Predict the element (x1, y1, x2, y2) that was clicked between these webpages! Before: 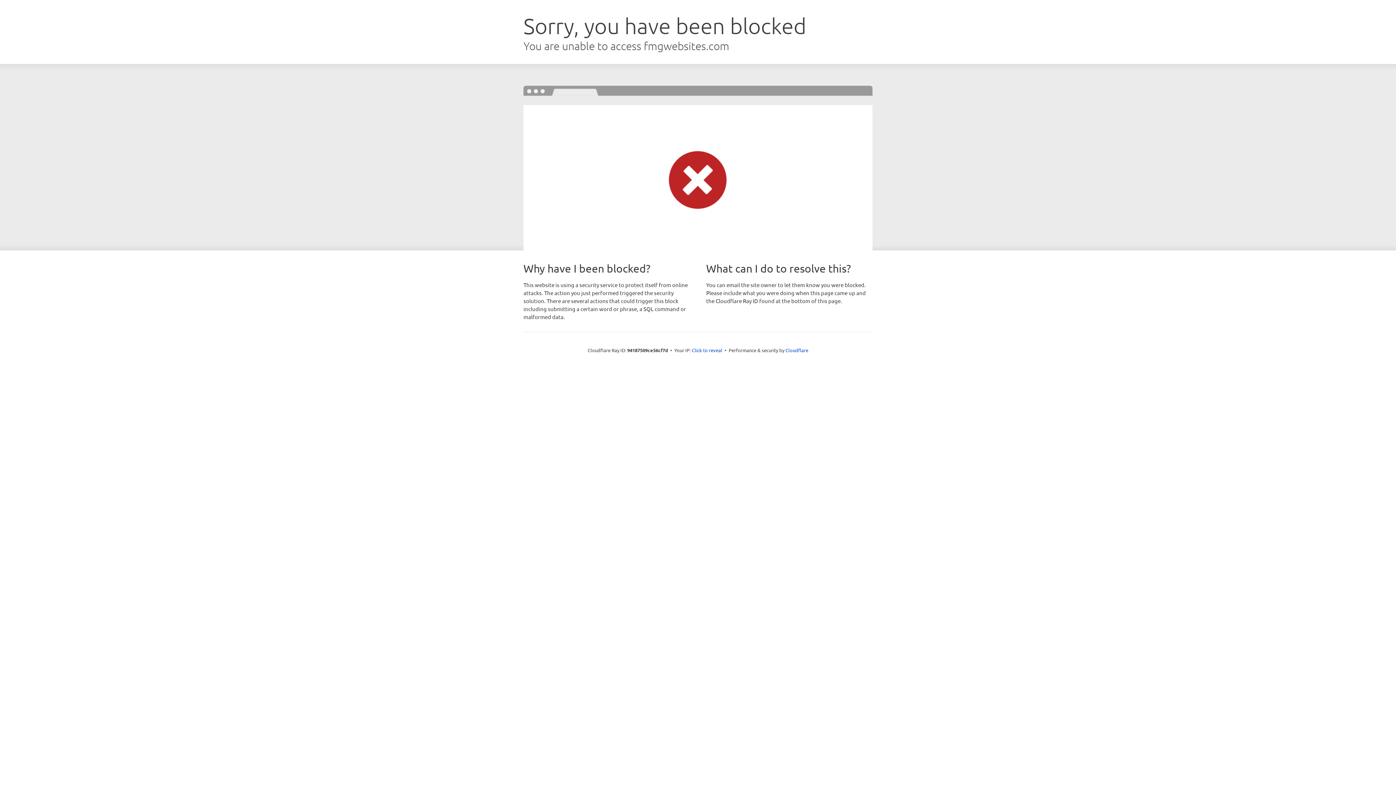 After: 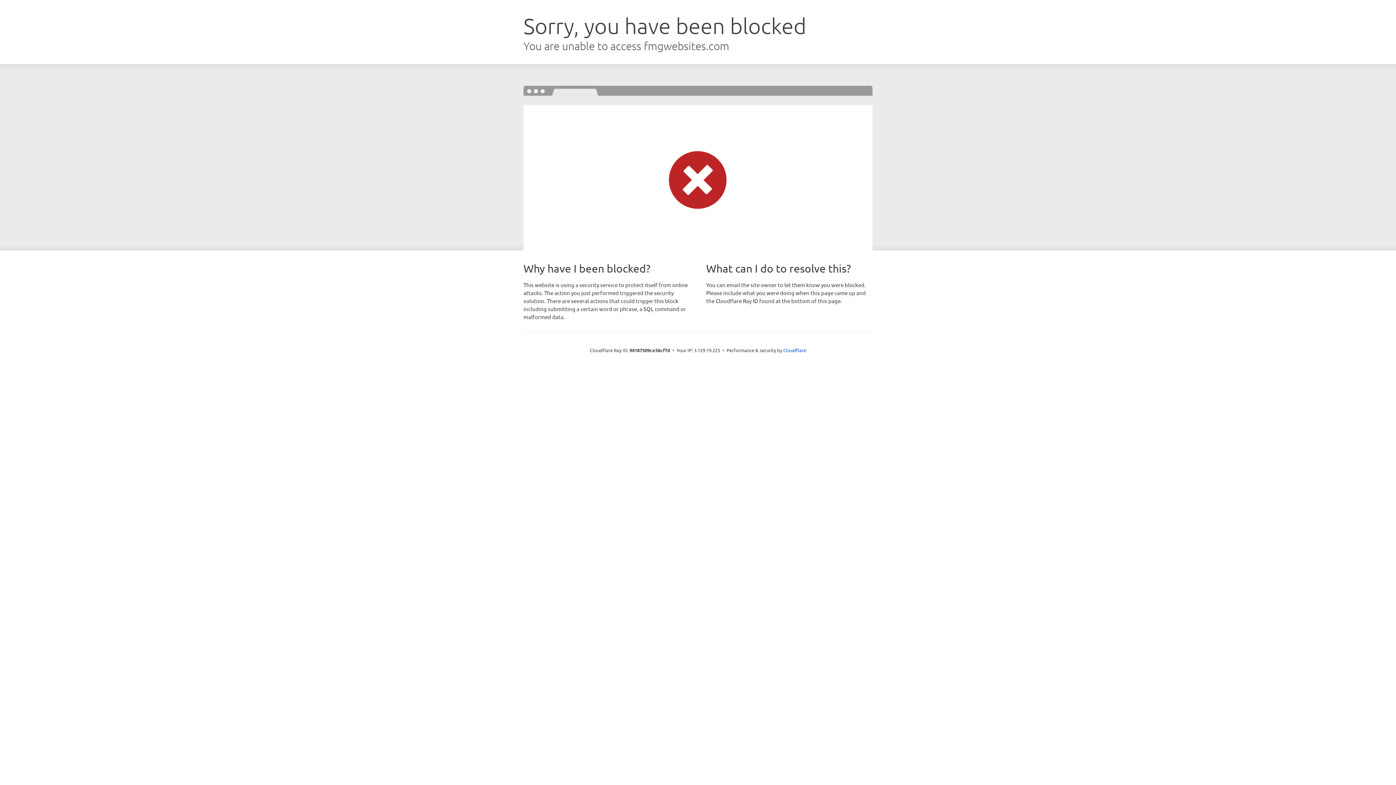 Action: bbox: (692, 346, 722, 353) label: Click to reveal